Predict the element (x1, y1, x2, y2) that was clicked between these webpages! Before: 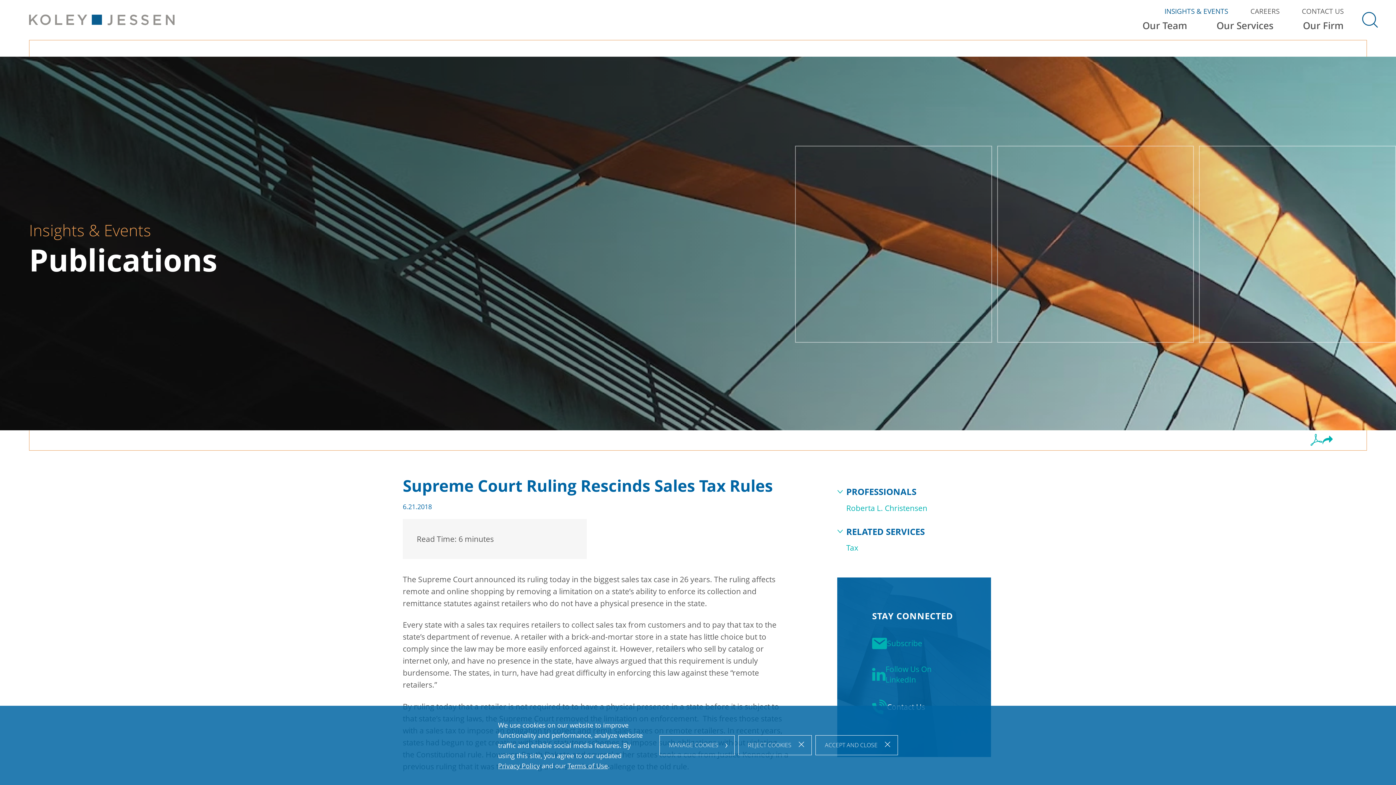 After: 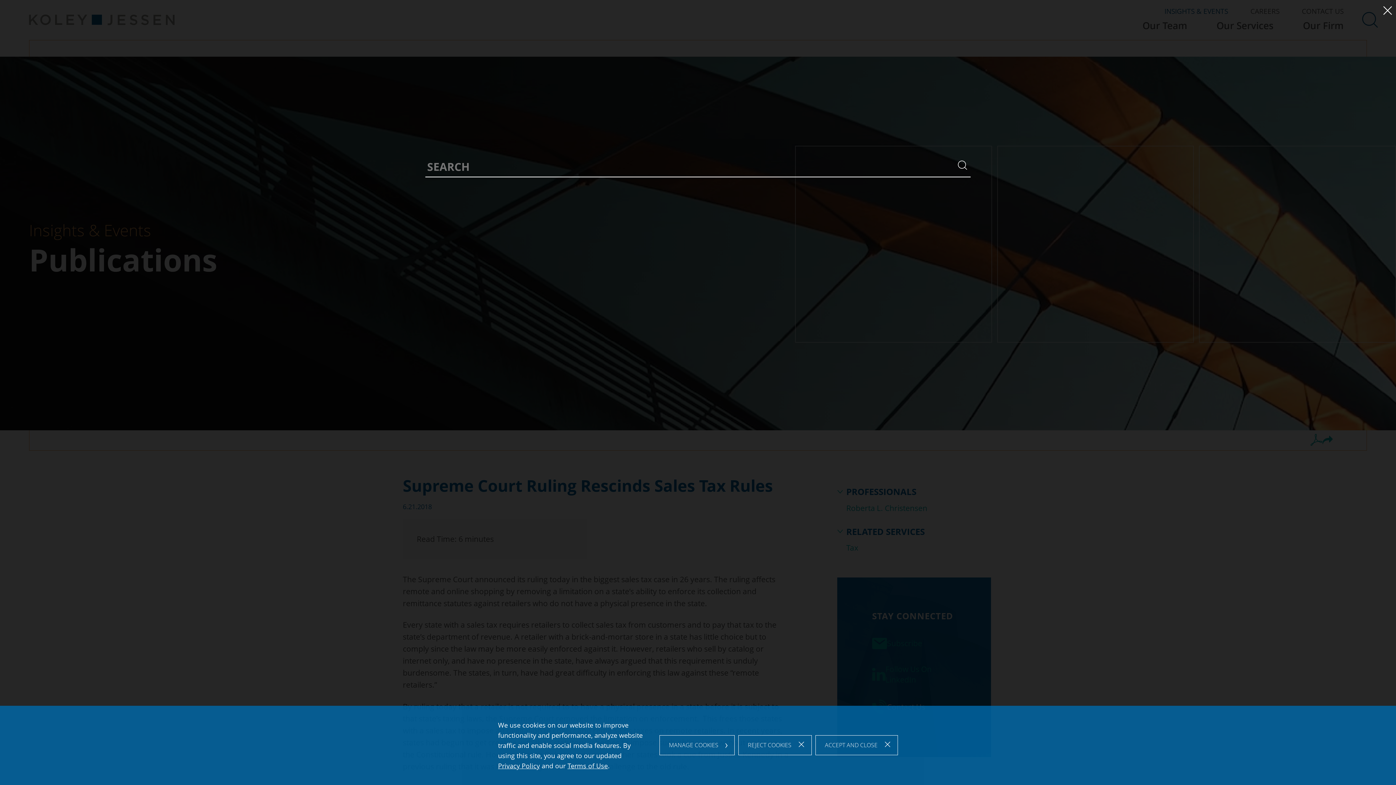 Action: bbox: (1362, 12, 1378, 27) label: Search